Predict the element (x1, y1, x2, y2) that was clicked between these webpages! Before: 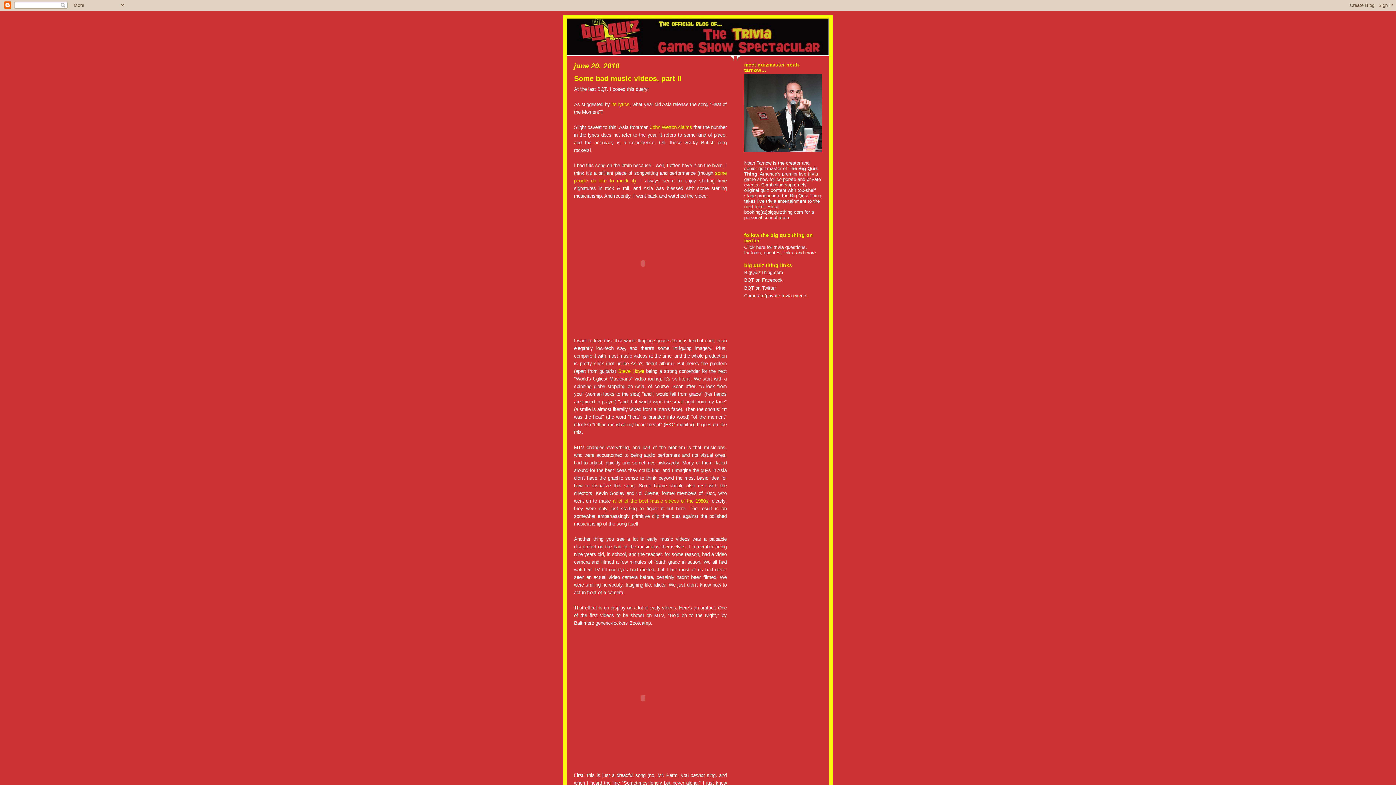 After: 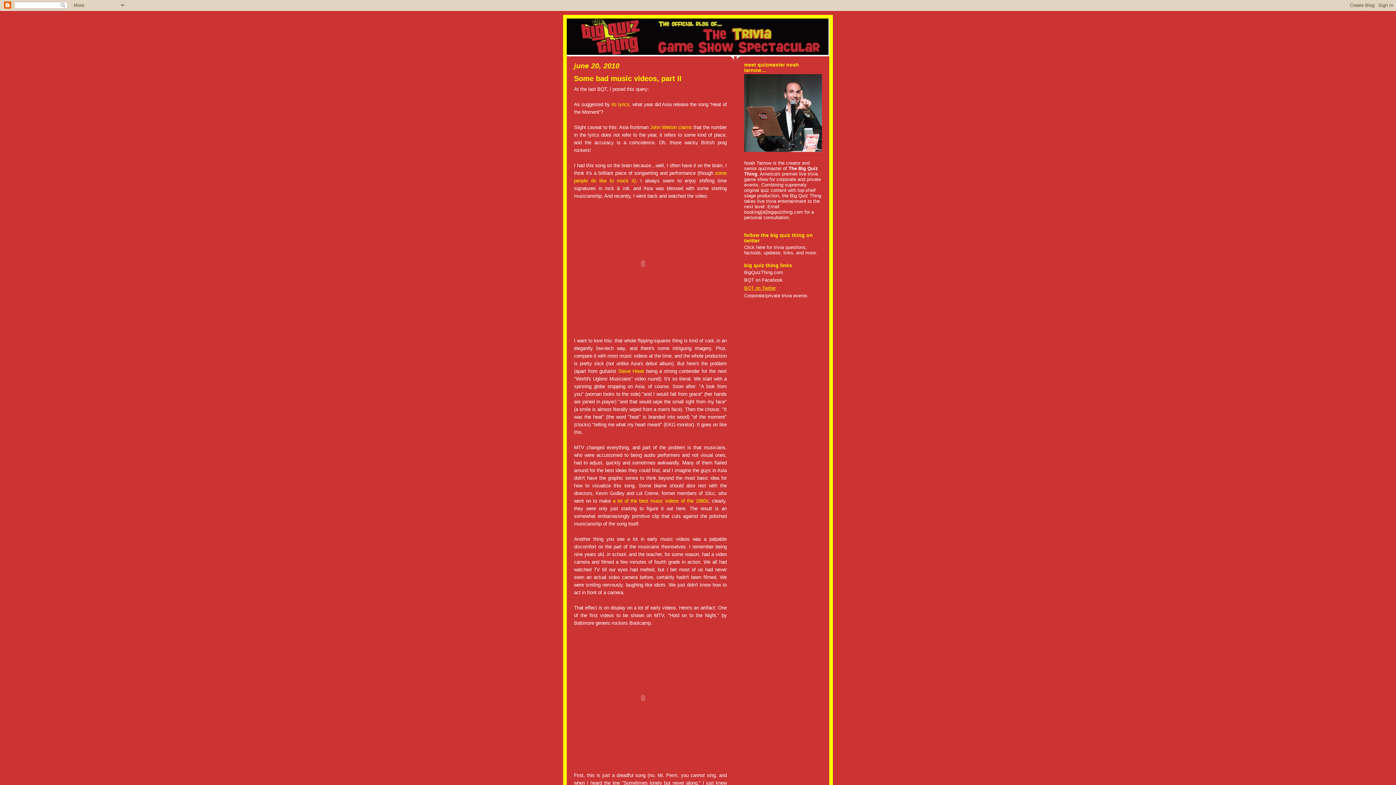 Action: label: BQT on Twitter bbox: (744, 285, 776, 290)